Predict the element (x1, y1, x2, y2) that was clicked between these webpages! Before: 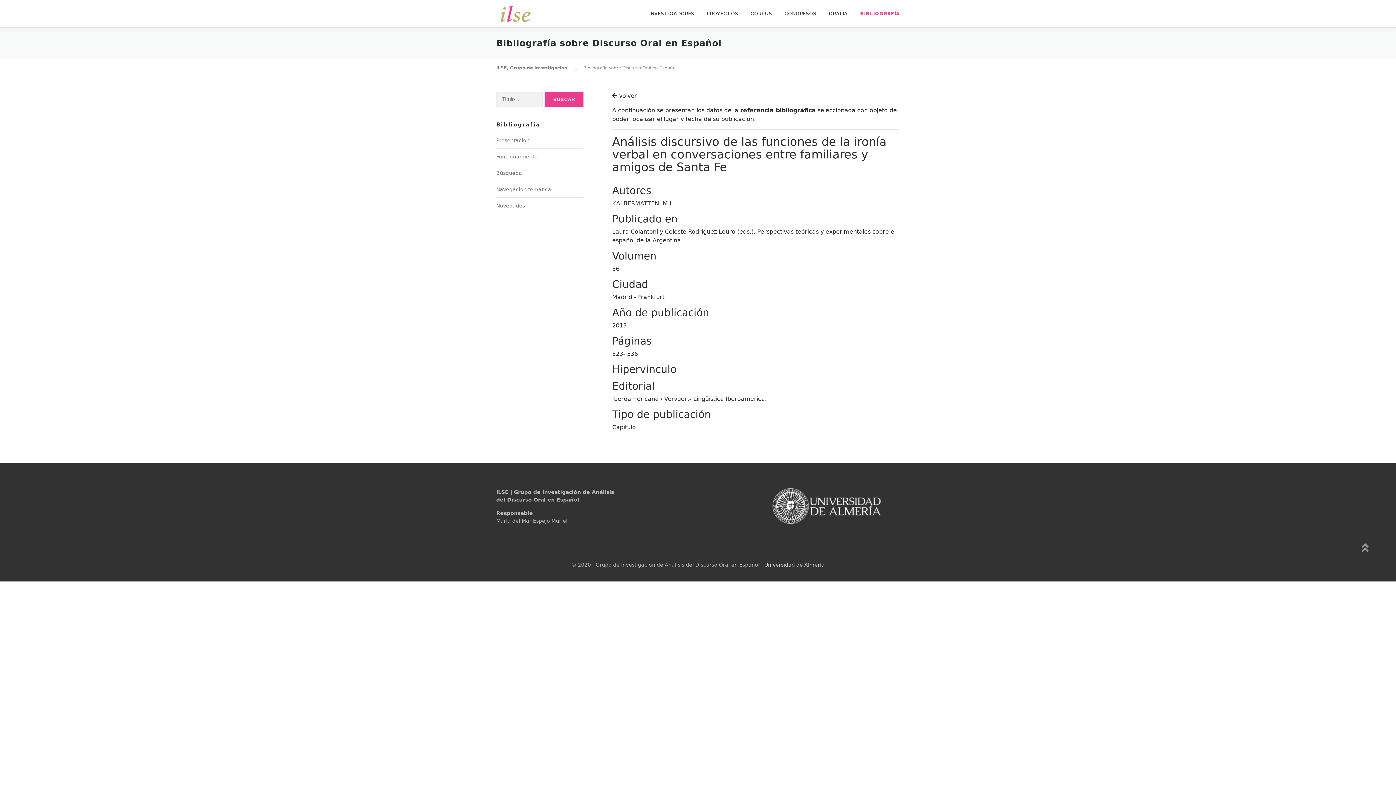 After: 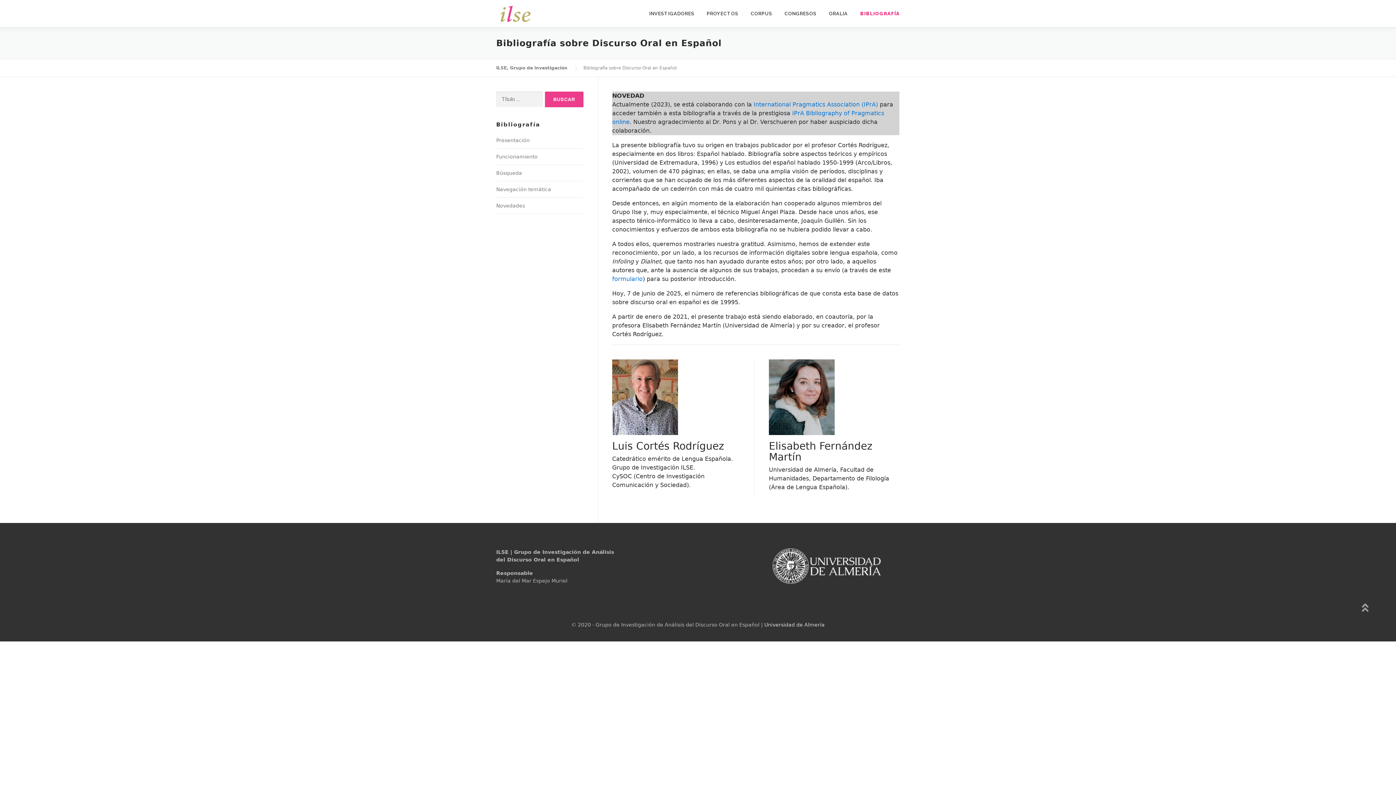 Action: bbox: (854, 0, 900, 27) label: BIBLIOGRAFÍA